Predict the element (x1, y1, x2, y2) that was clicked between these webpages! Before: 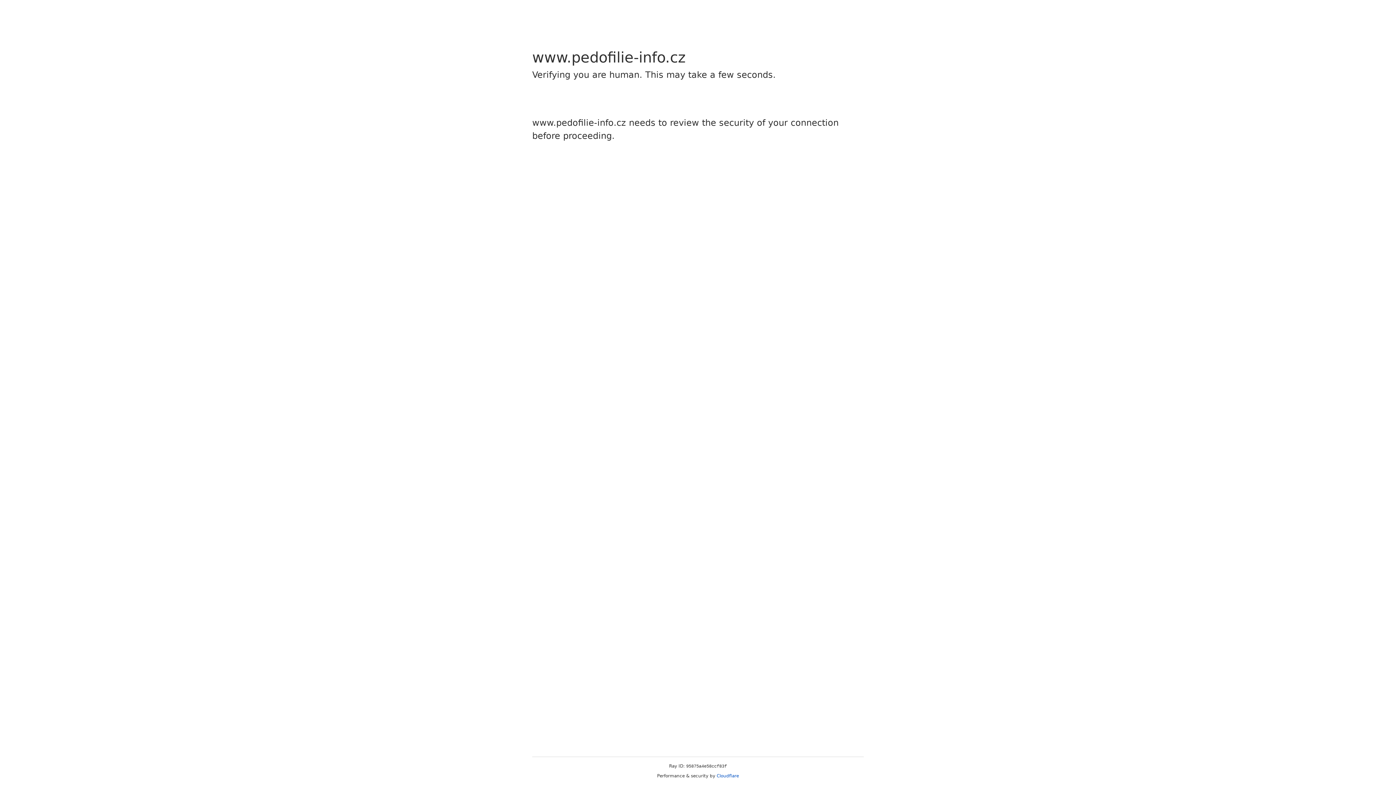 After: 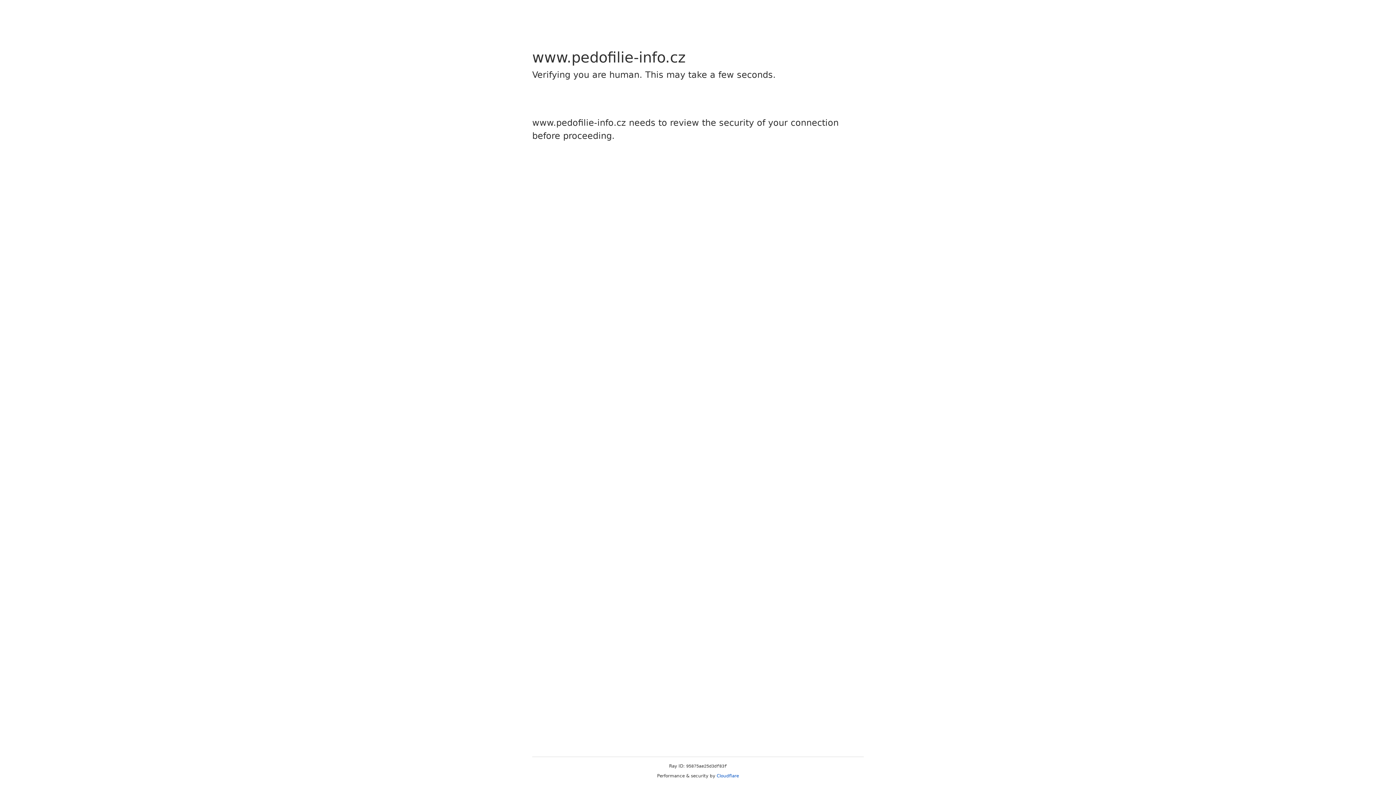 Action: label: Cloudflare bbox: (716, 773, 739, 778)